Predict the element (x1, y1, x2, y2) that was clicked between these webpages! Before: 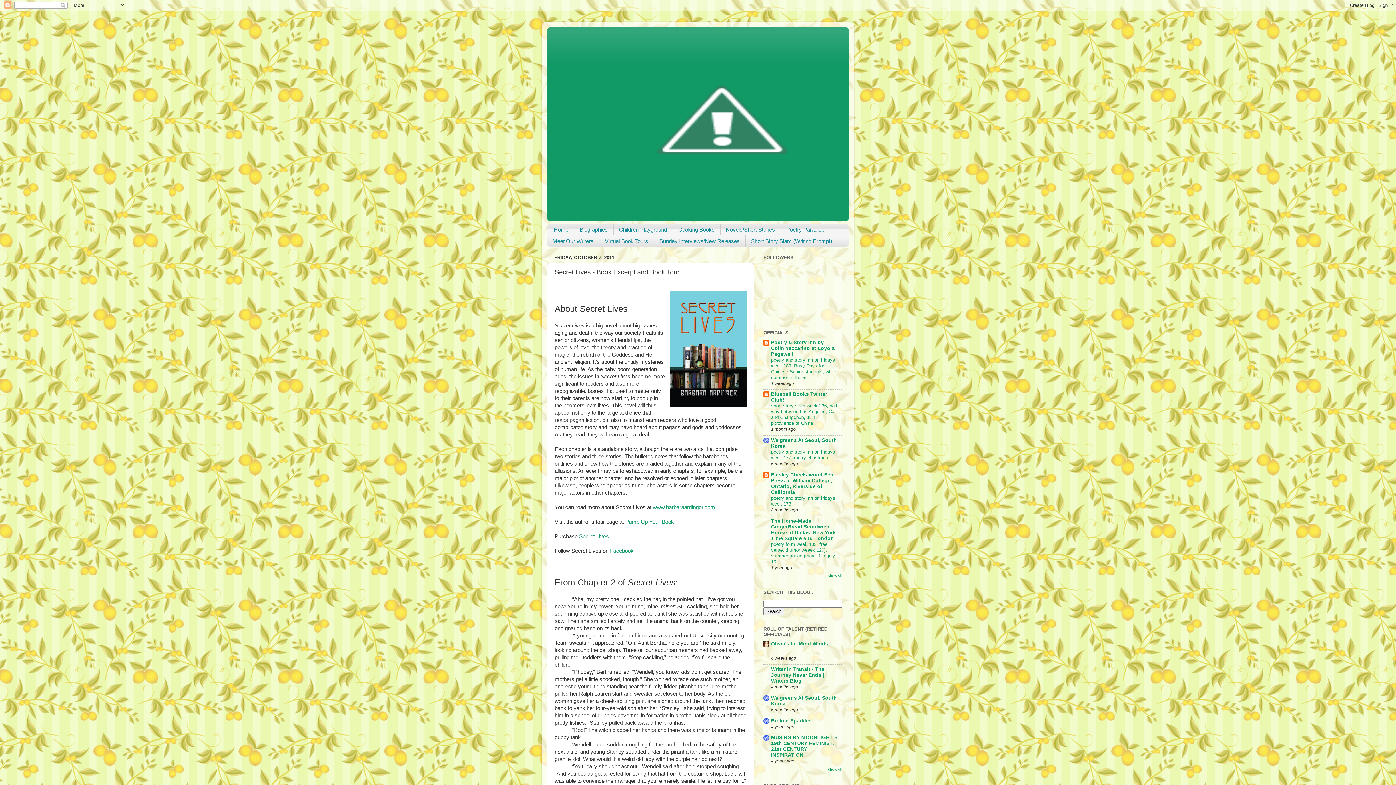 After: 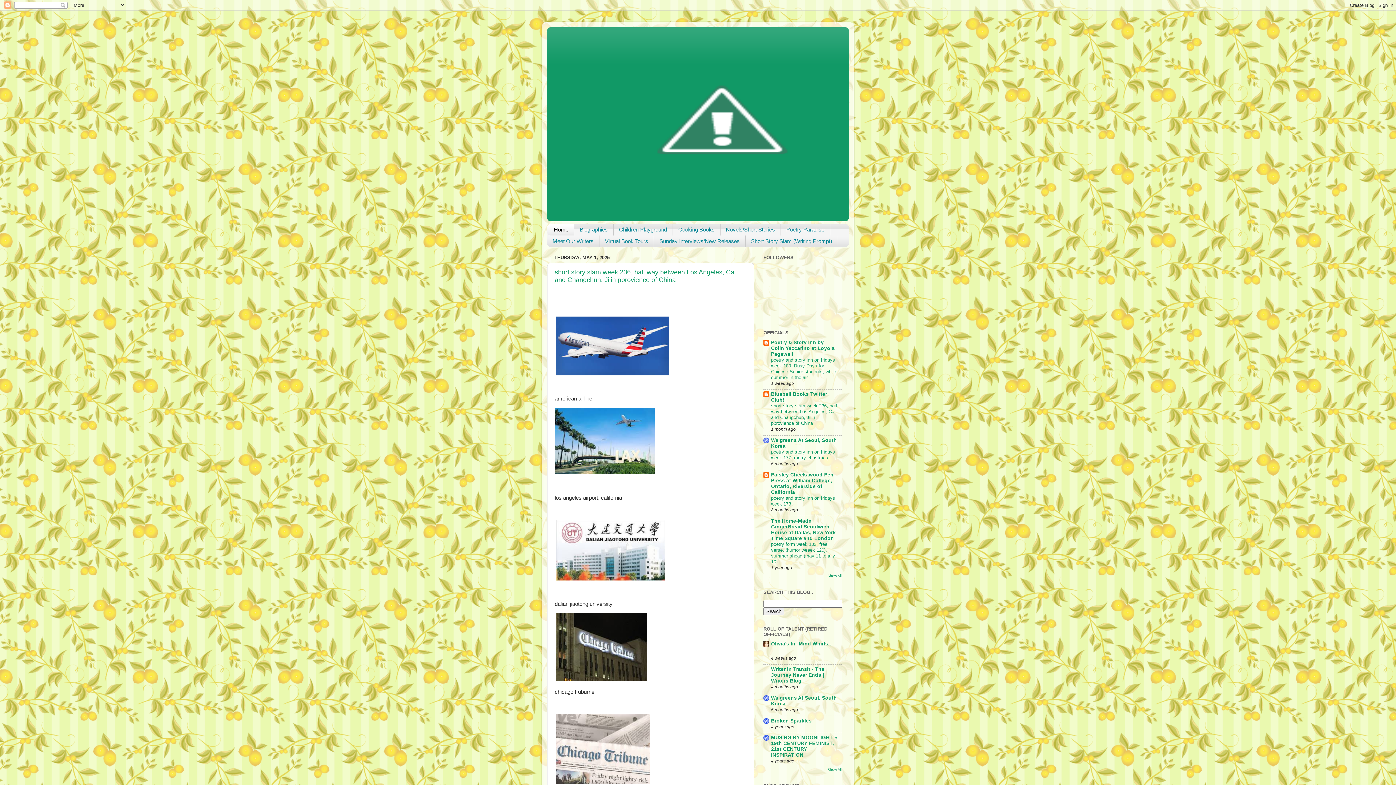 Action: label: Home bbox: (547, 223, 574, 235)